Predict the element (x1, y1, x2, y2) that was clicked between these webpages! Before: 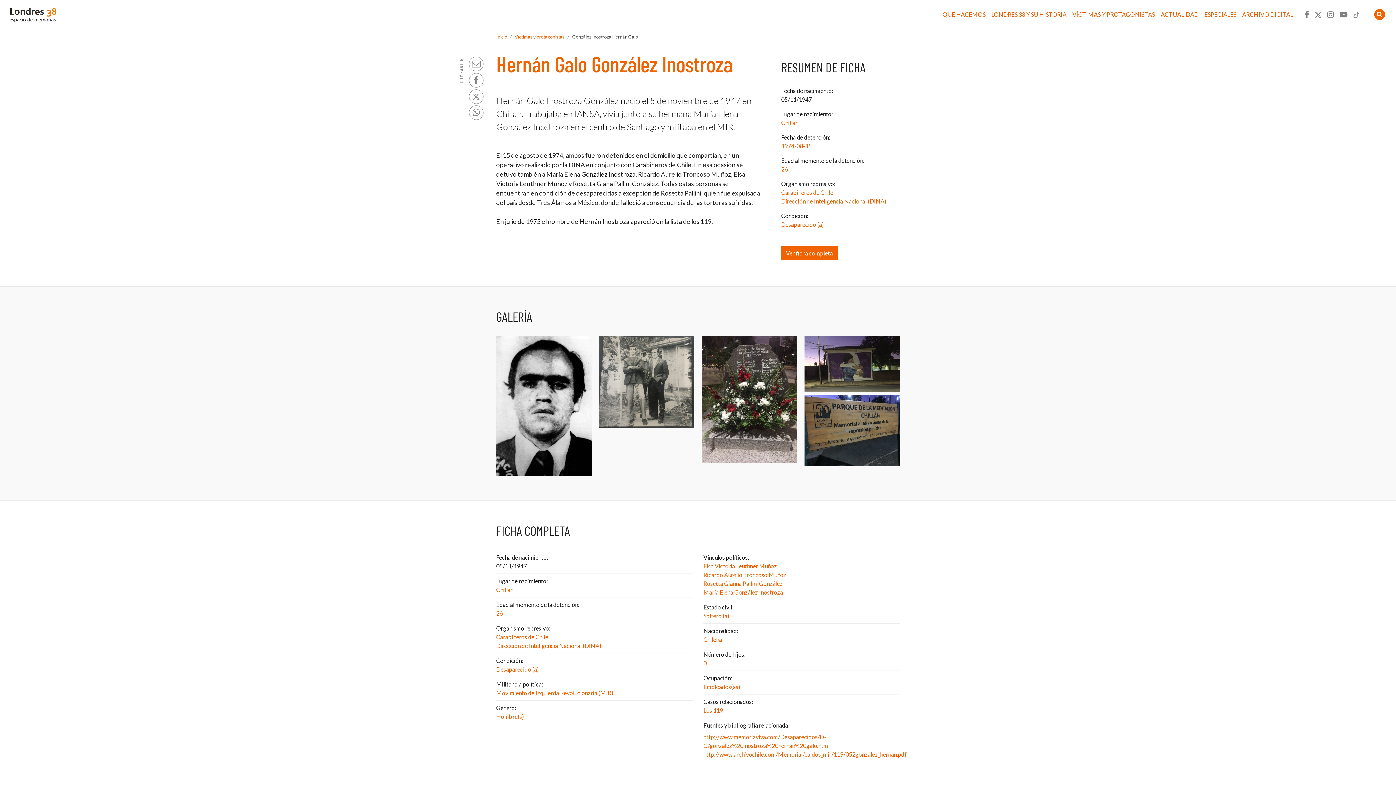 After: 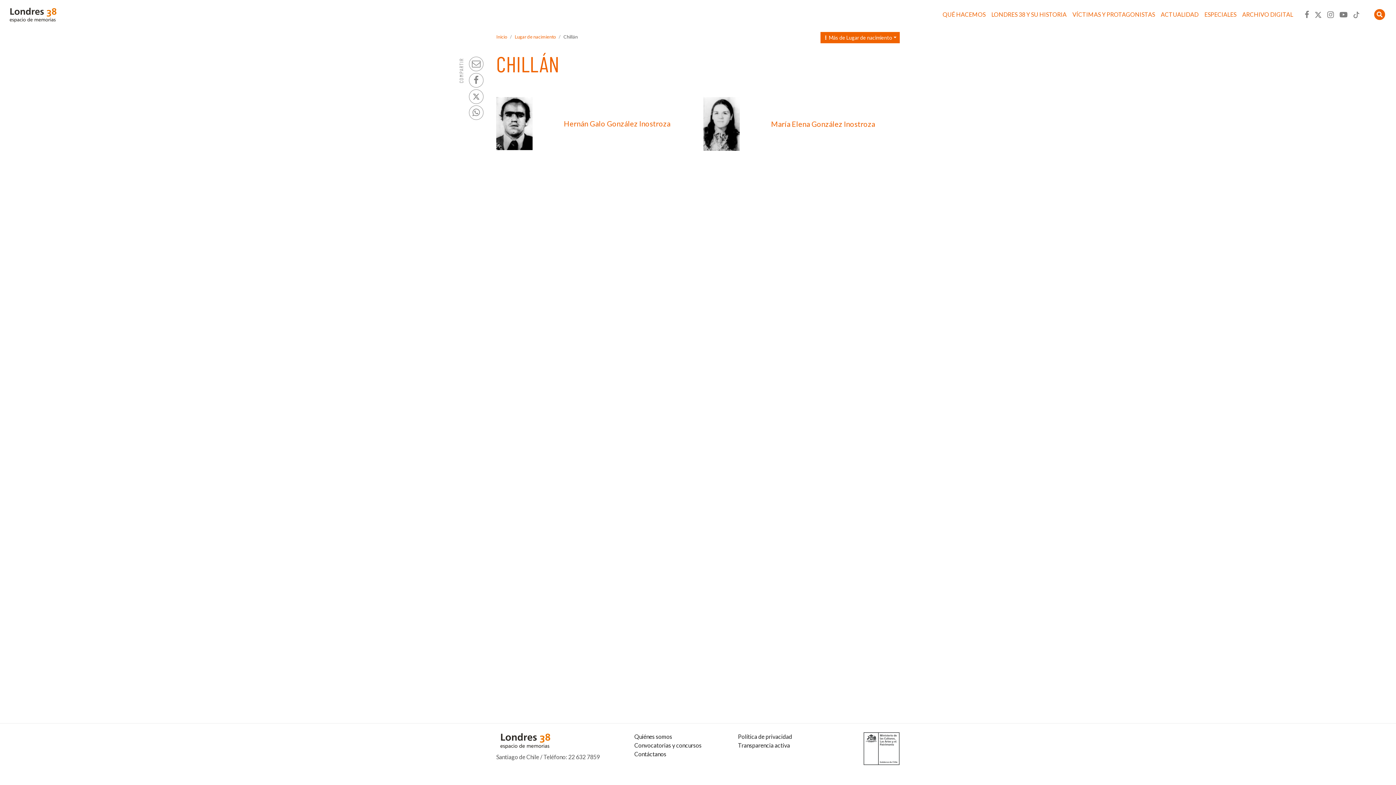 Action: label: Chillán bbox: (496, 585, 692, 594)